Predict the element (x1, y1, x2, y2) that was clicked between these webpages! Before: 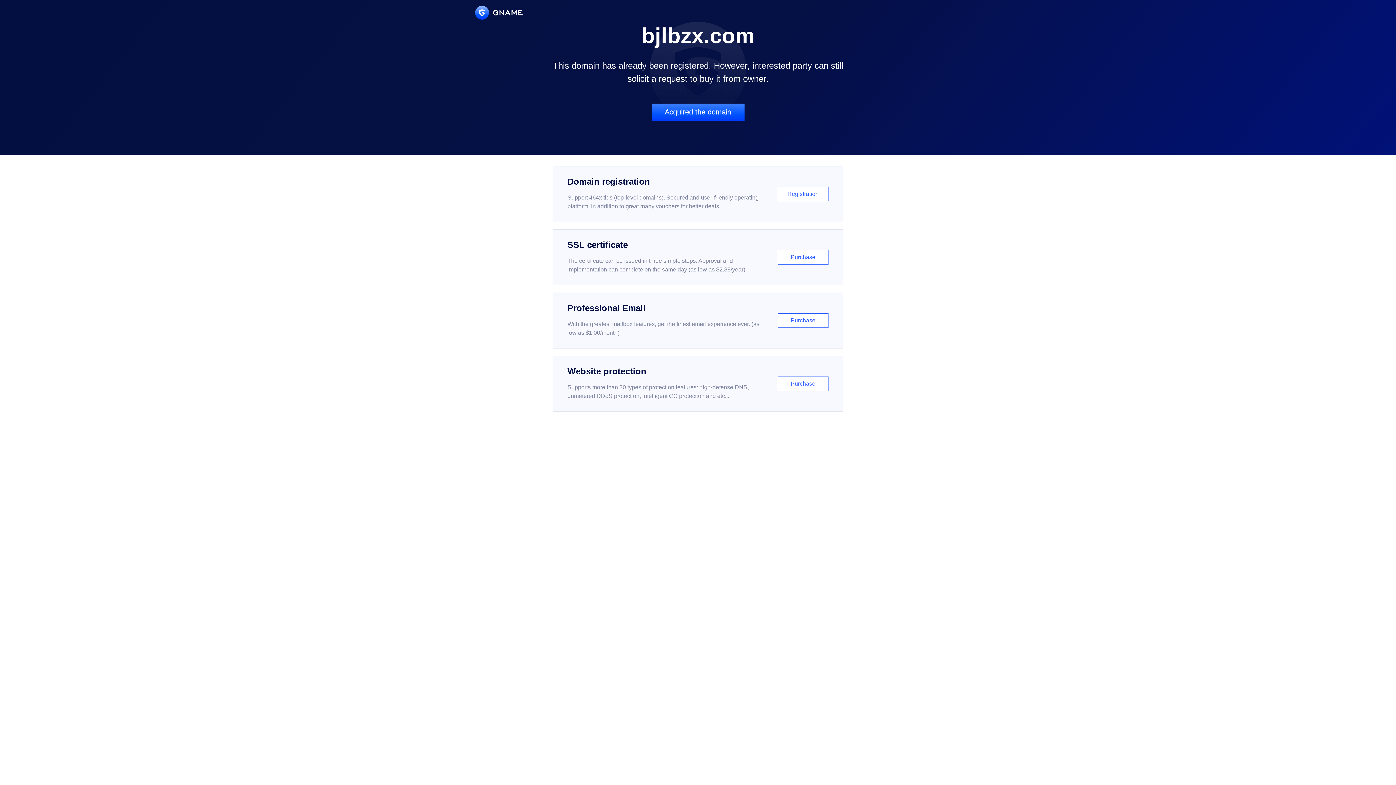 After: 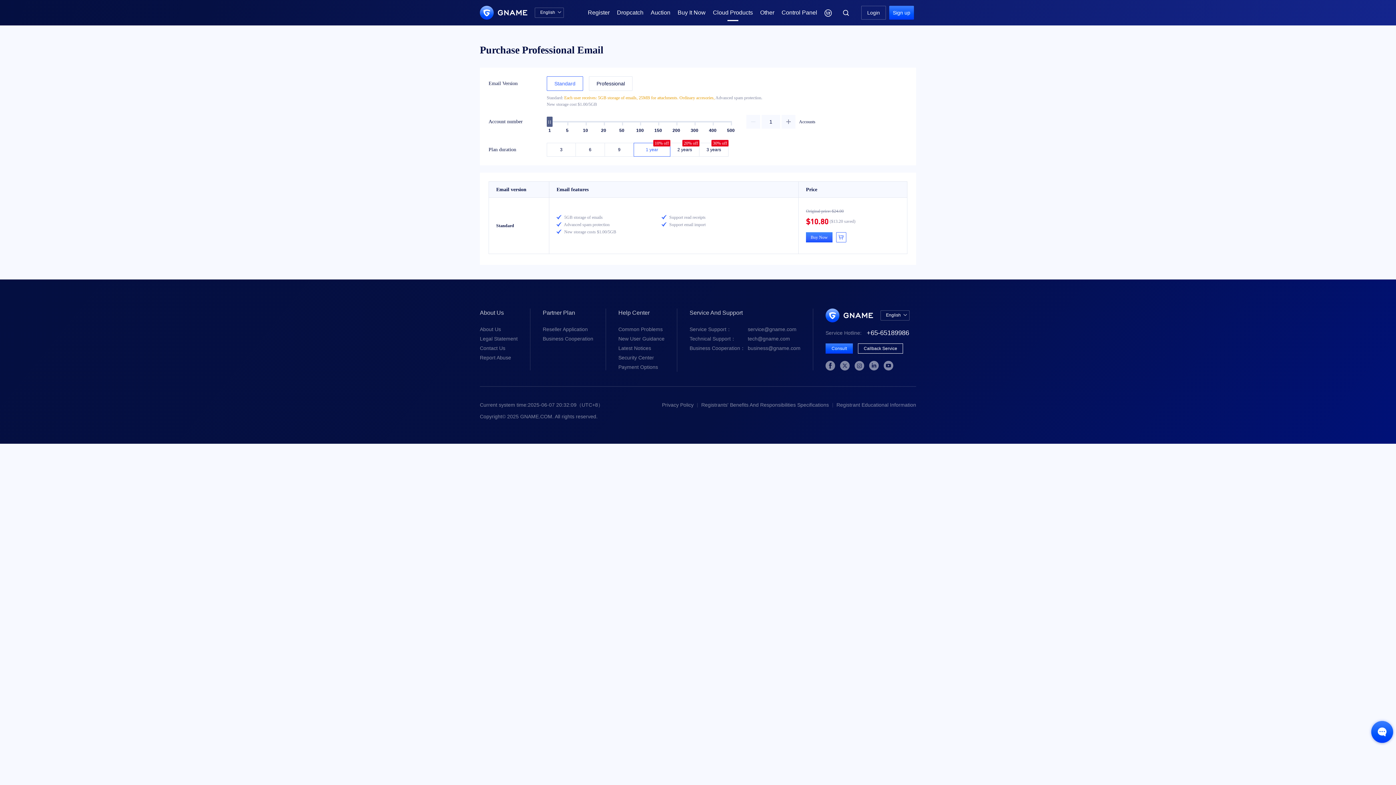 Action: bbox: (552, 292, 843, 348) label: Professional Email

With the greatest mailbox features, get the finest email experience ever. (as low as $1.00/month)

Purchase